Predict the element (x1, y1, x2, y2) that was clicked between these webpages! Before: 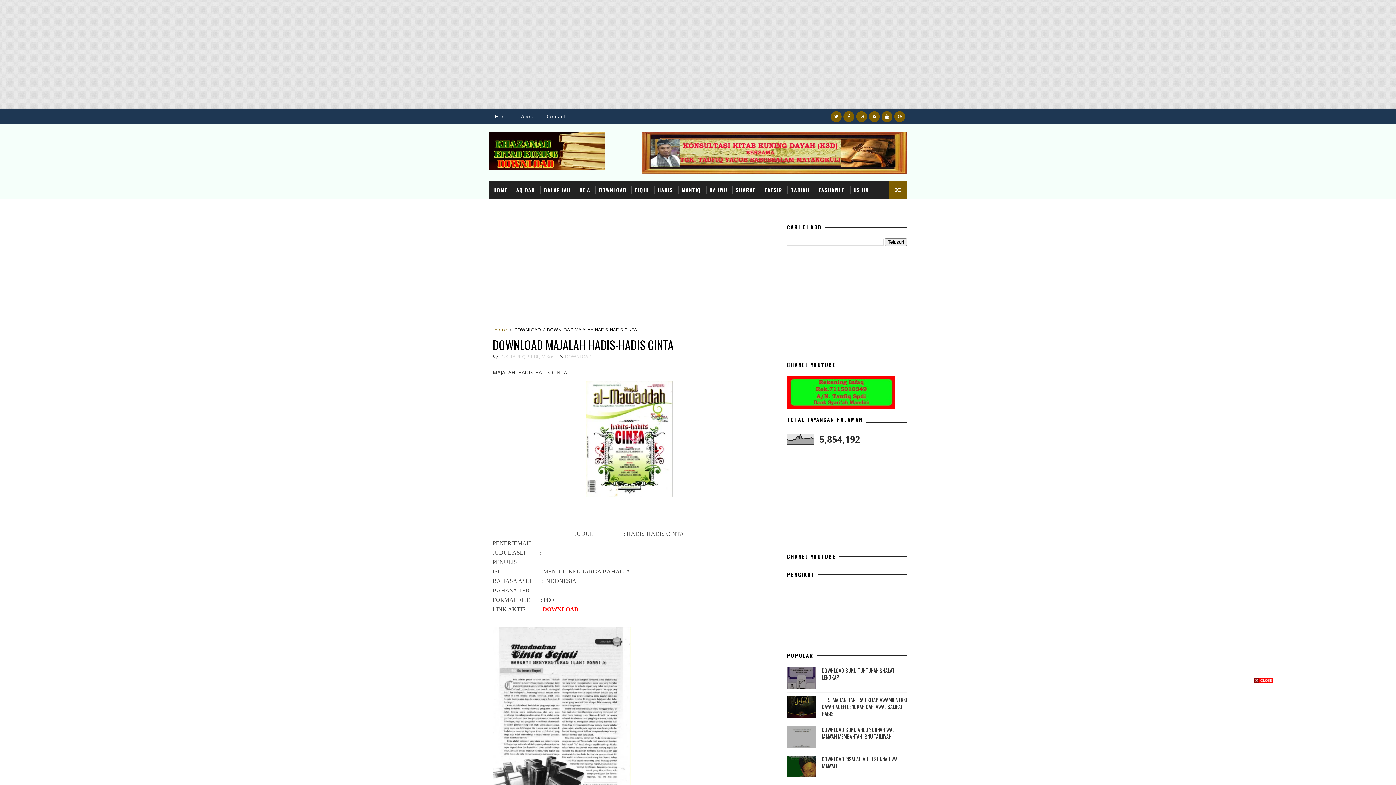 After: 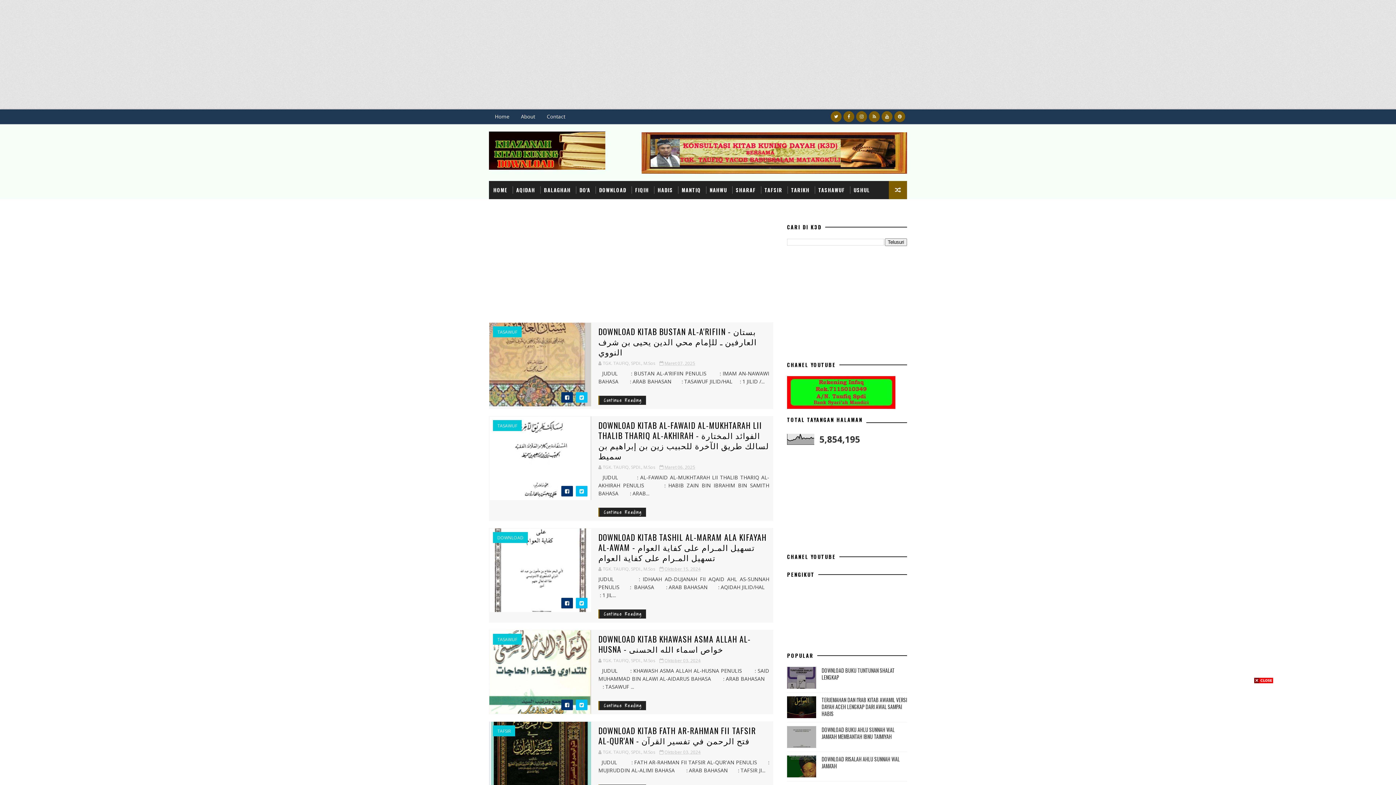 Action: bbox: (489, 131, 605, 169)